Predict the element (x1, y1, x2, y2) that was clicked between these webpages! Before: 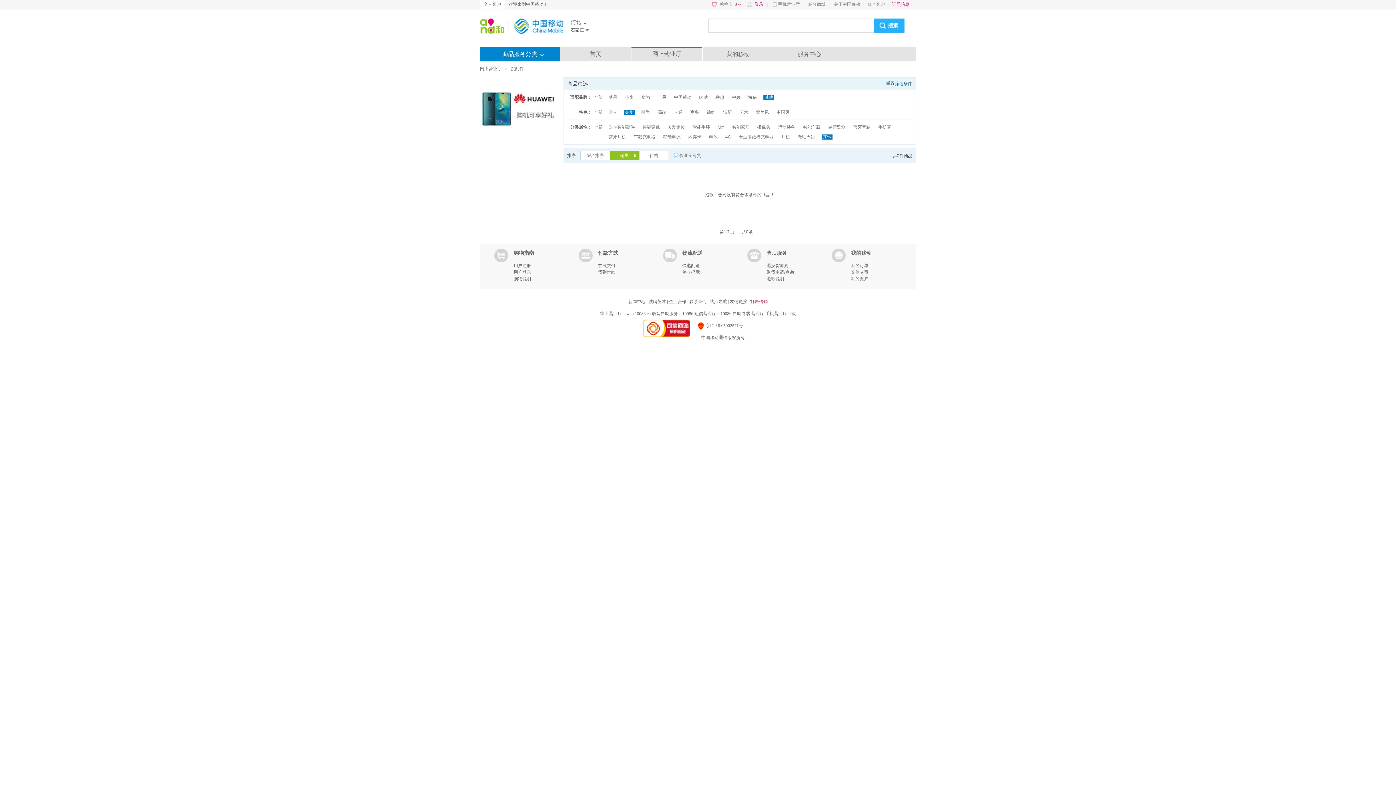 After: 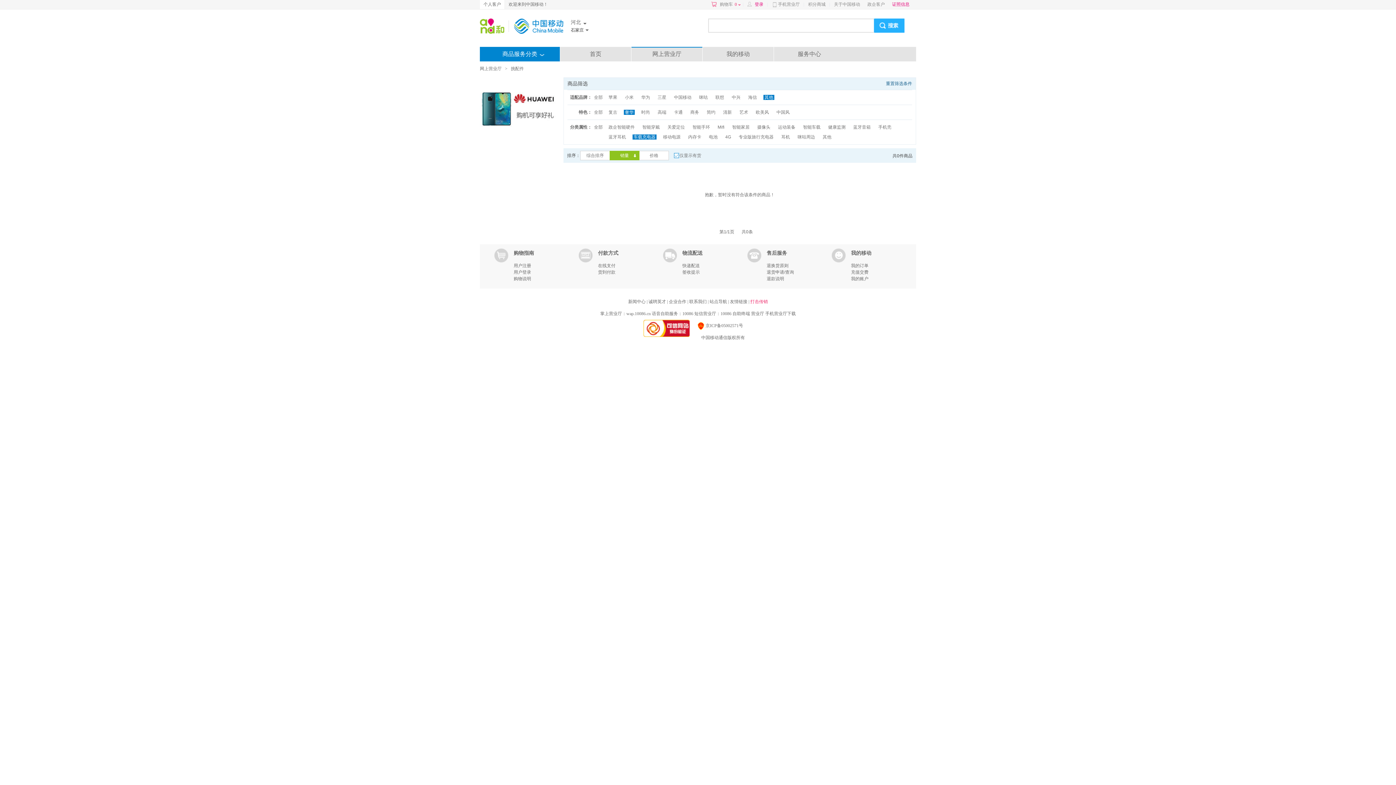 Action: label: 车载充电器 bbox: (632, 134, 656, 139)